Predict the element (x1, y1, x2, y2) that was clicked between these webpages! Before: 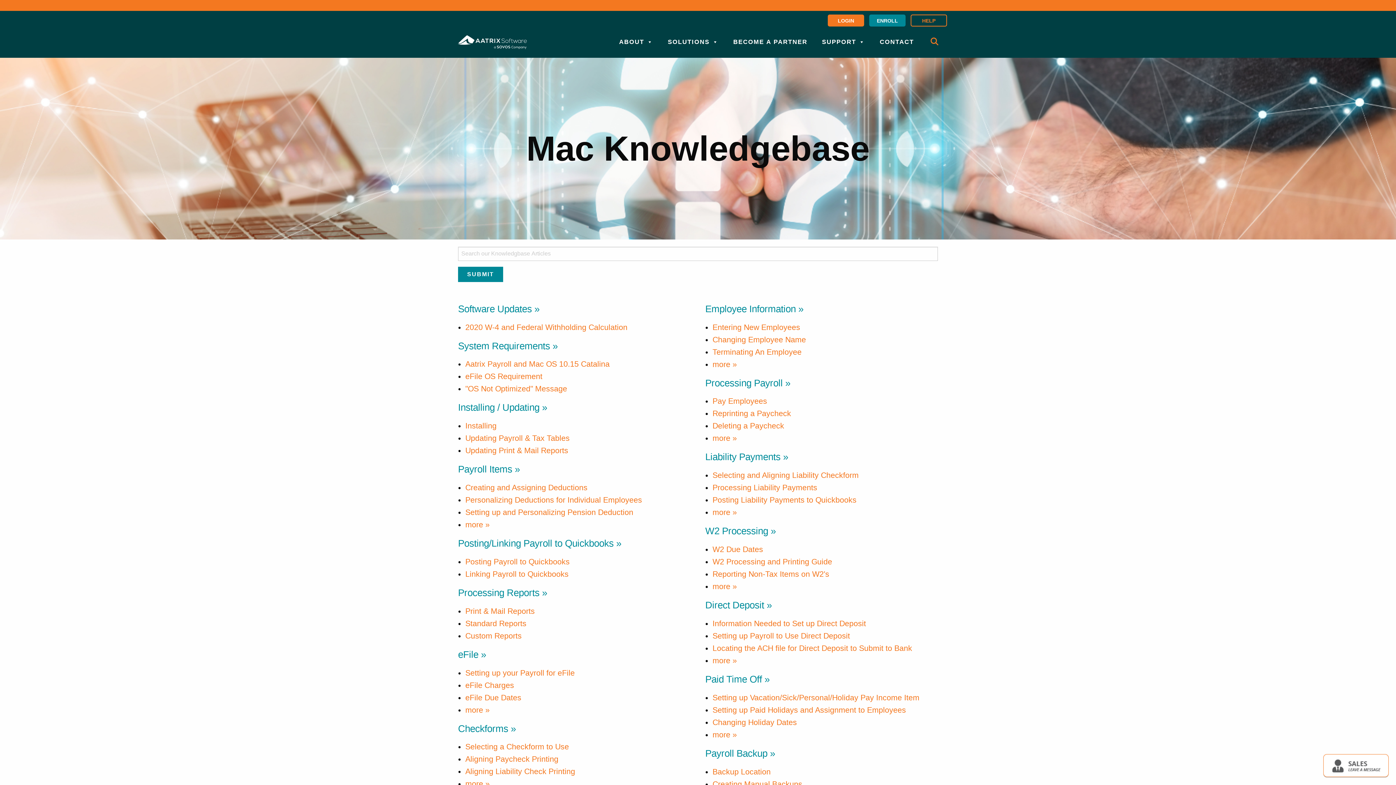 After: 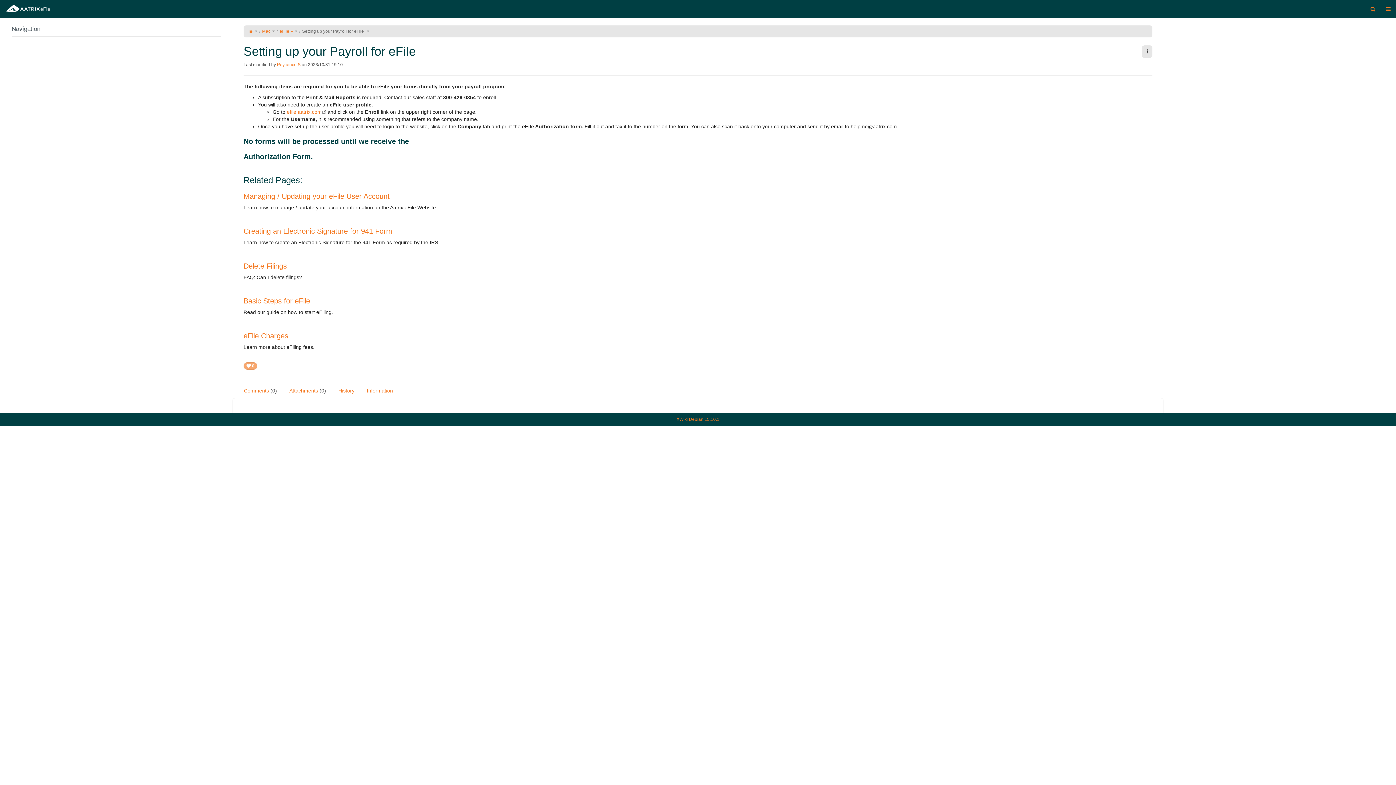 Action: label: Setting up your Payroll for eFile bbox: (465, 668, 574, 677)